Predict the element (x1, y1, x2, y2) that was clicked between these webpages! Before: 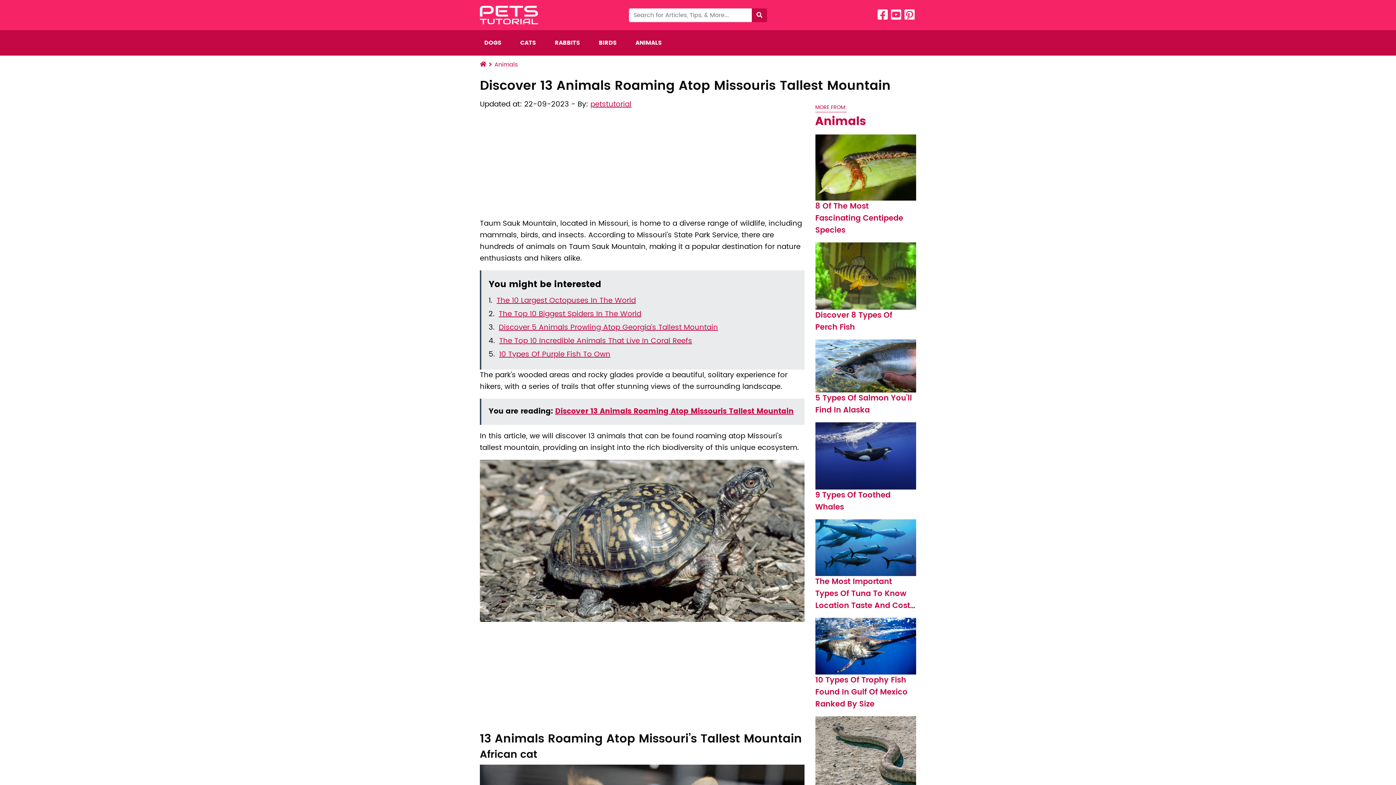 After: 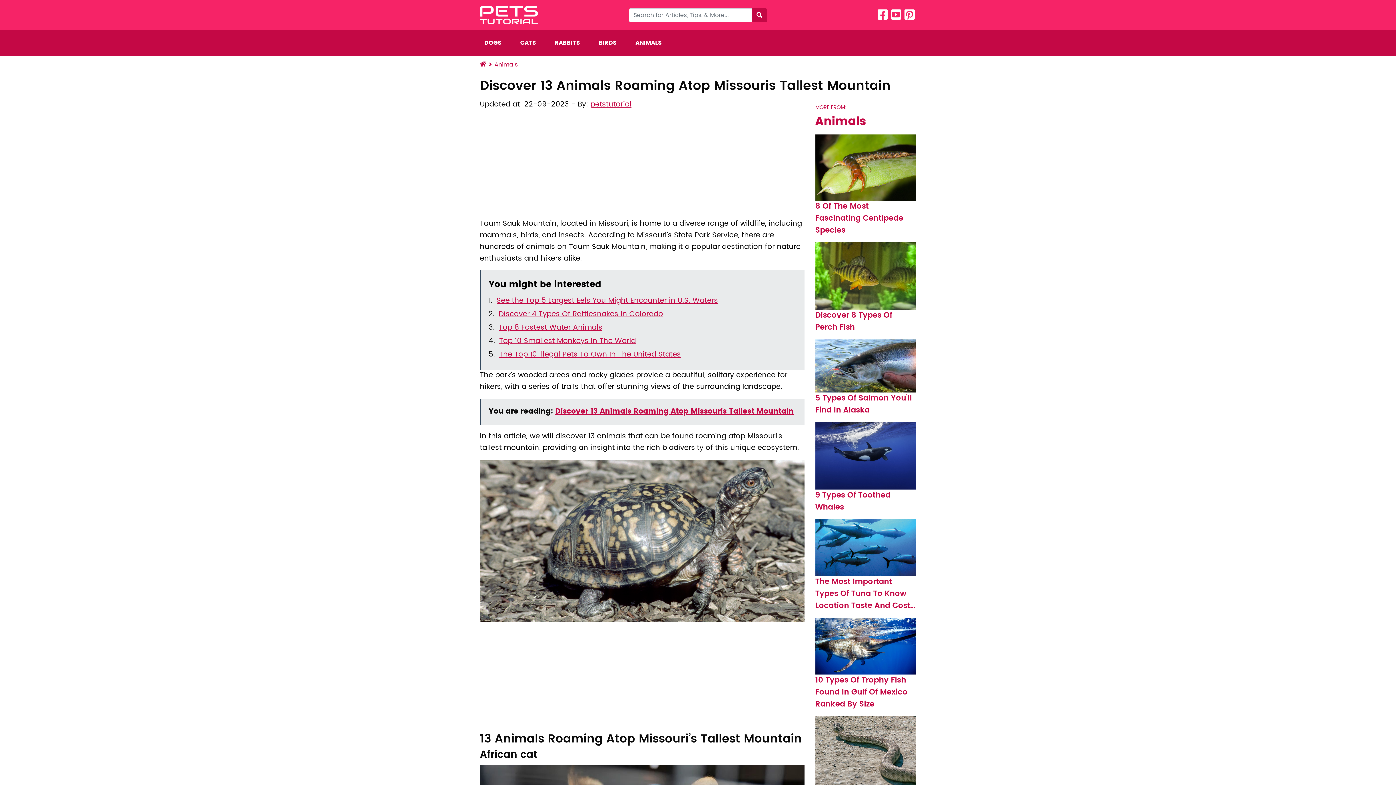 Action: bbox: (904, 12, 914, 21)